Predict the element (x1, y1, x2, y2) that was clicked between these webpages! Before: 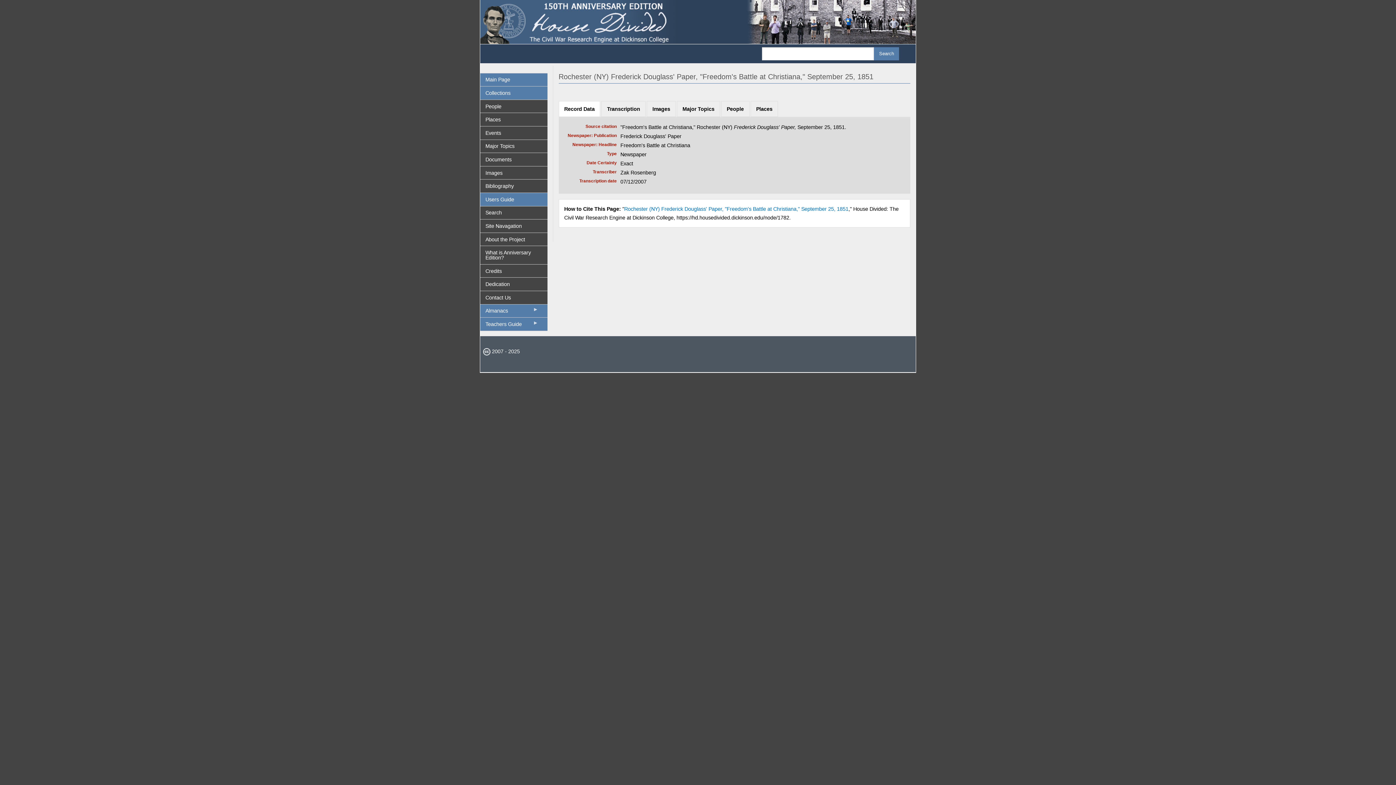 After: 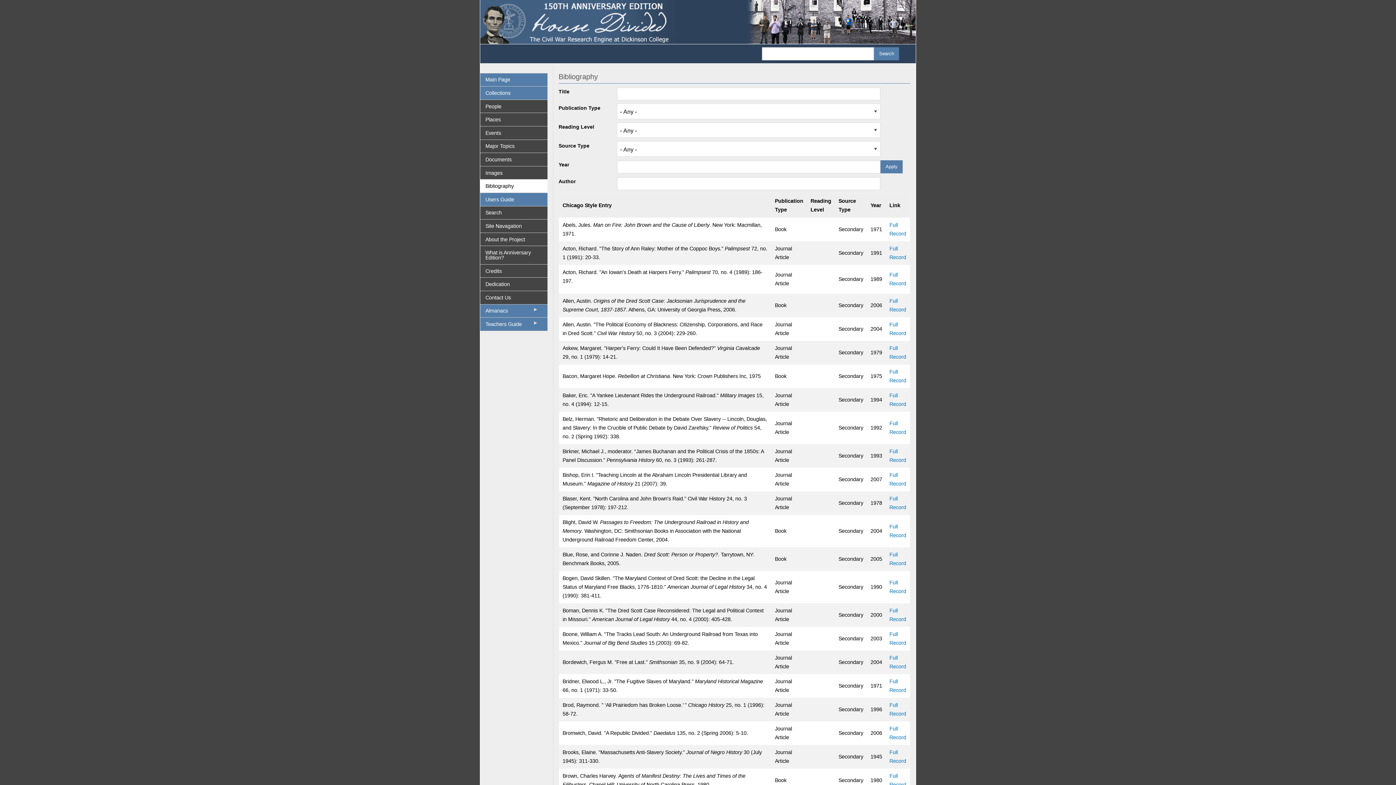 Action: label: Bibliography bbox: (480, 179, 547, 192)